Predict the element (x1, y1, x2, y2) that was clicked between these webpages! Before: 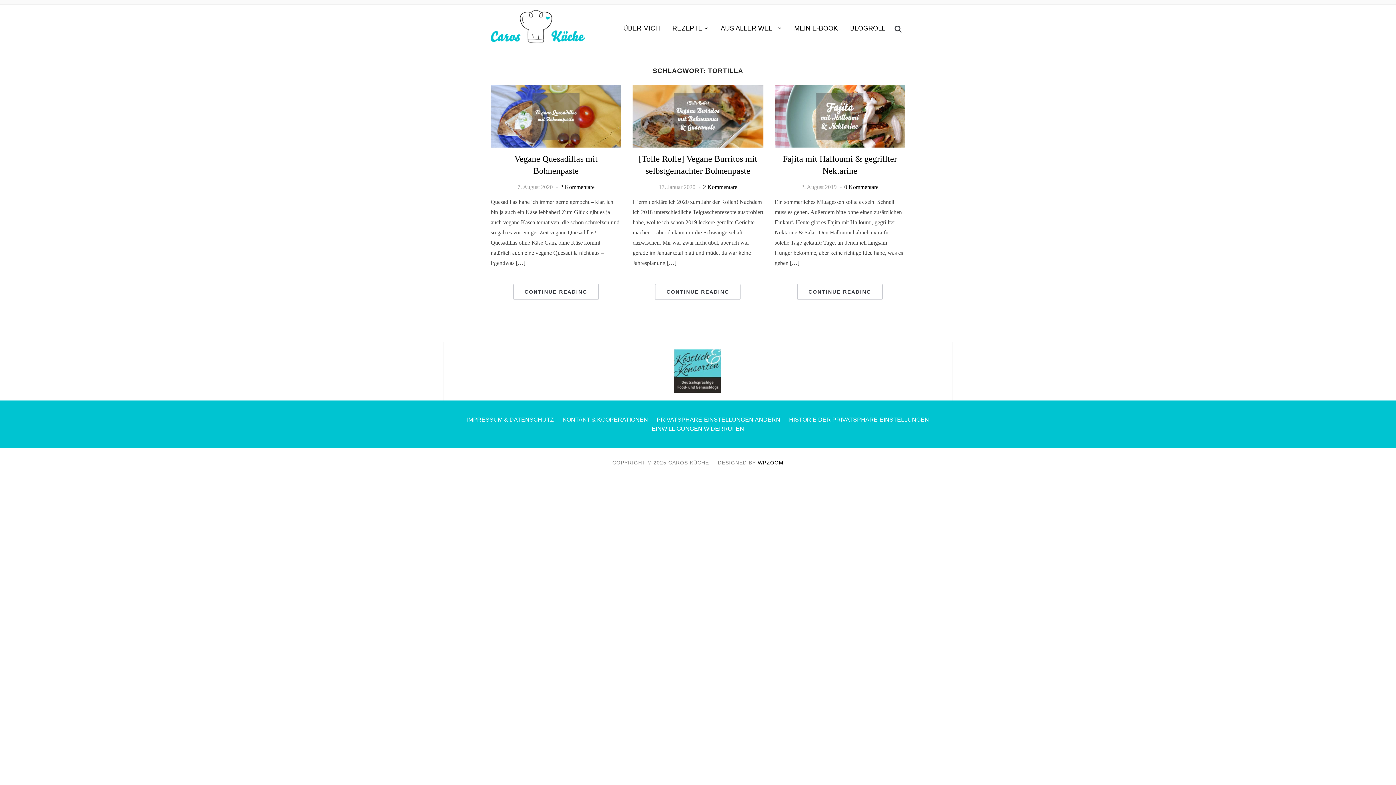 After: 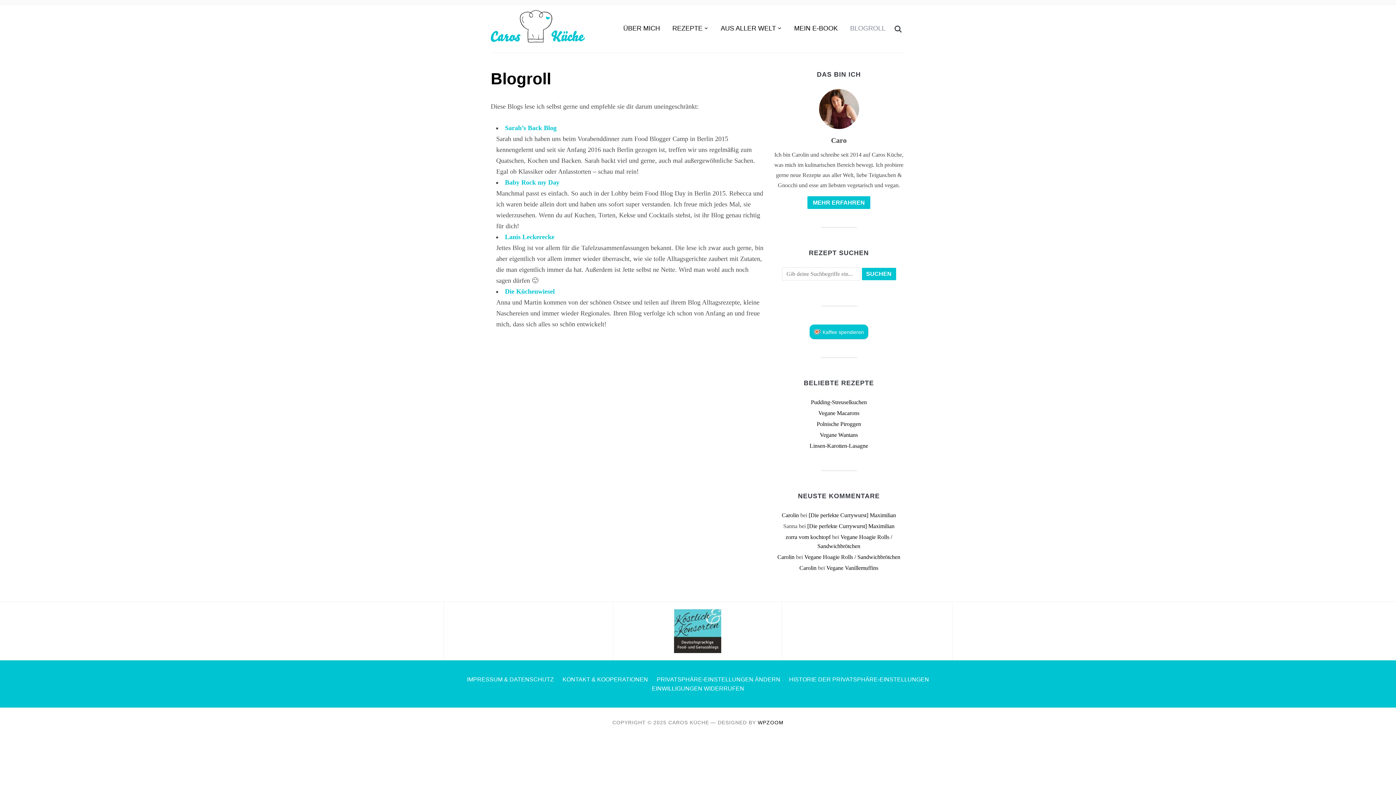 Action: bbox: (844, 19, 891, 37) label: BLOGROLL